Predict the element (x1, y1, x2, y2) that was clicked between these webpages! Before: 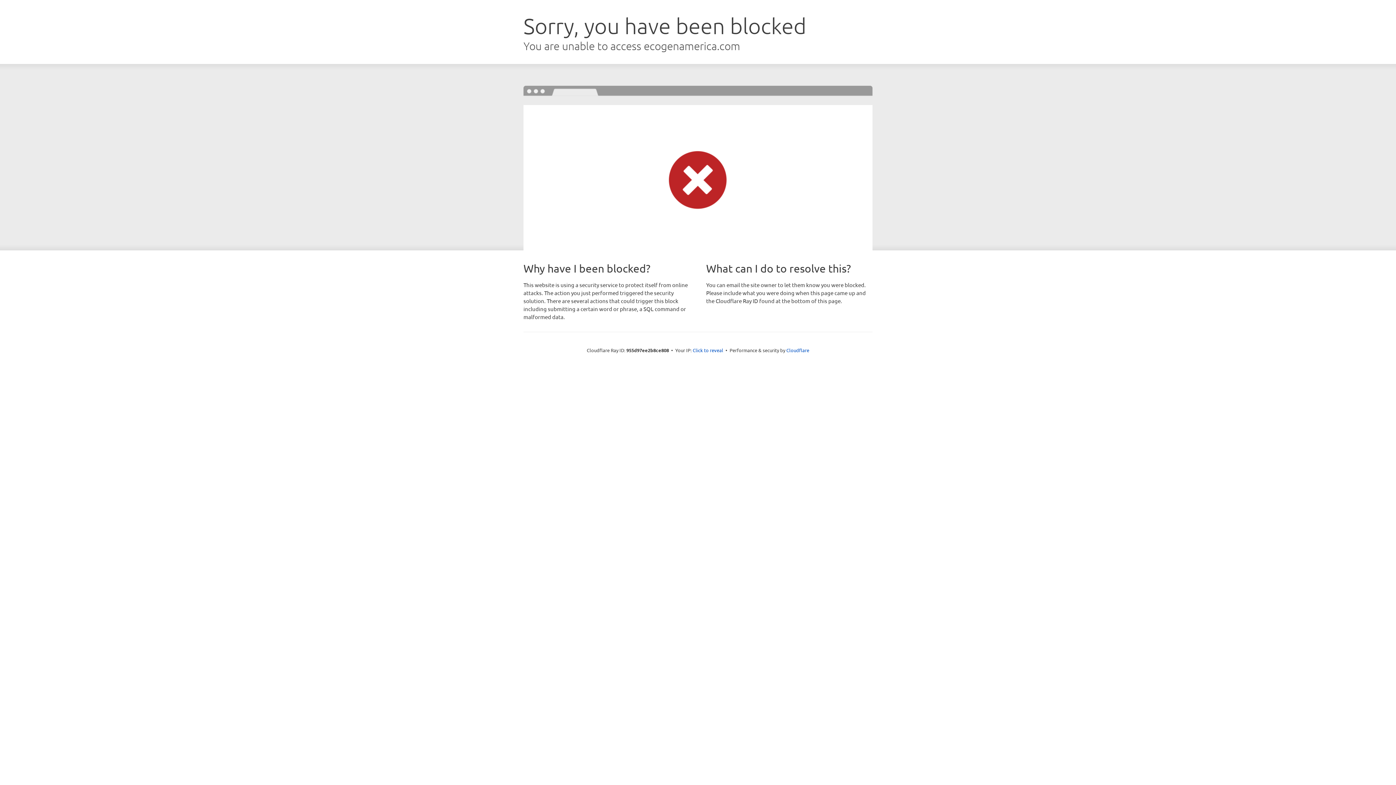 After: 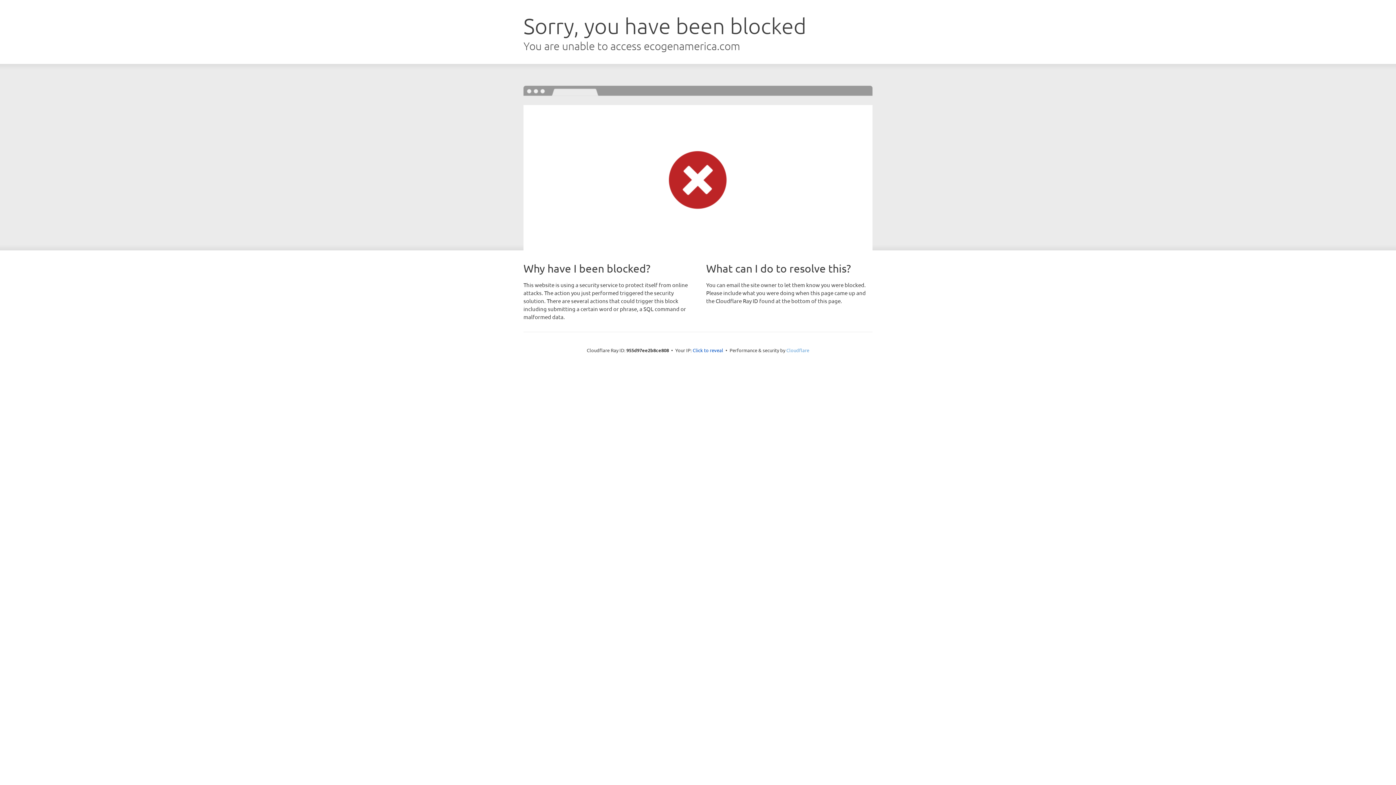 Action: label: Cloudflare bbox: (786, 347, 809, 353)